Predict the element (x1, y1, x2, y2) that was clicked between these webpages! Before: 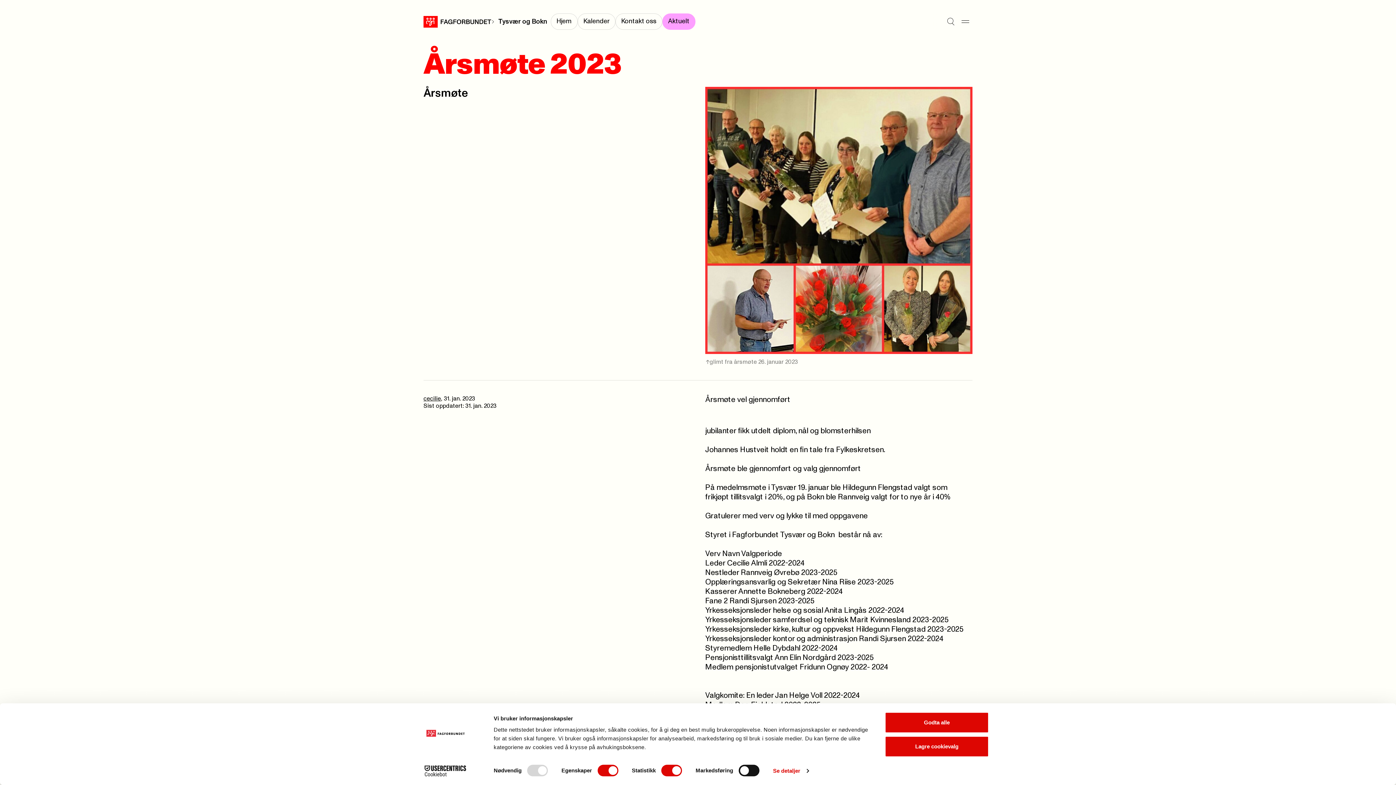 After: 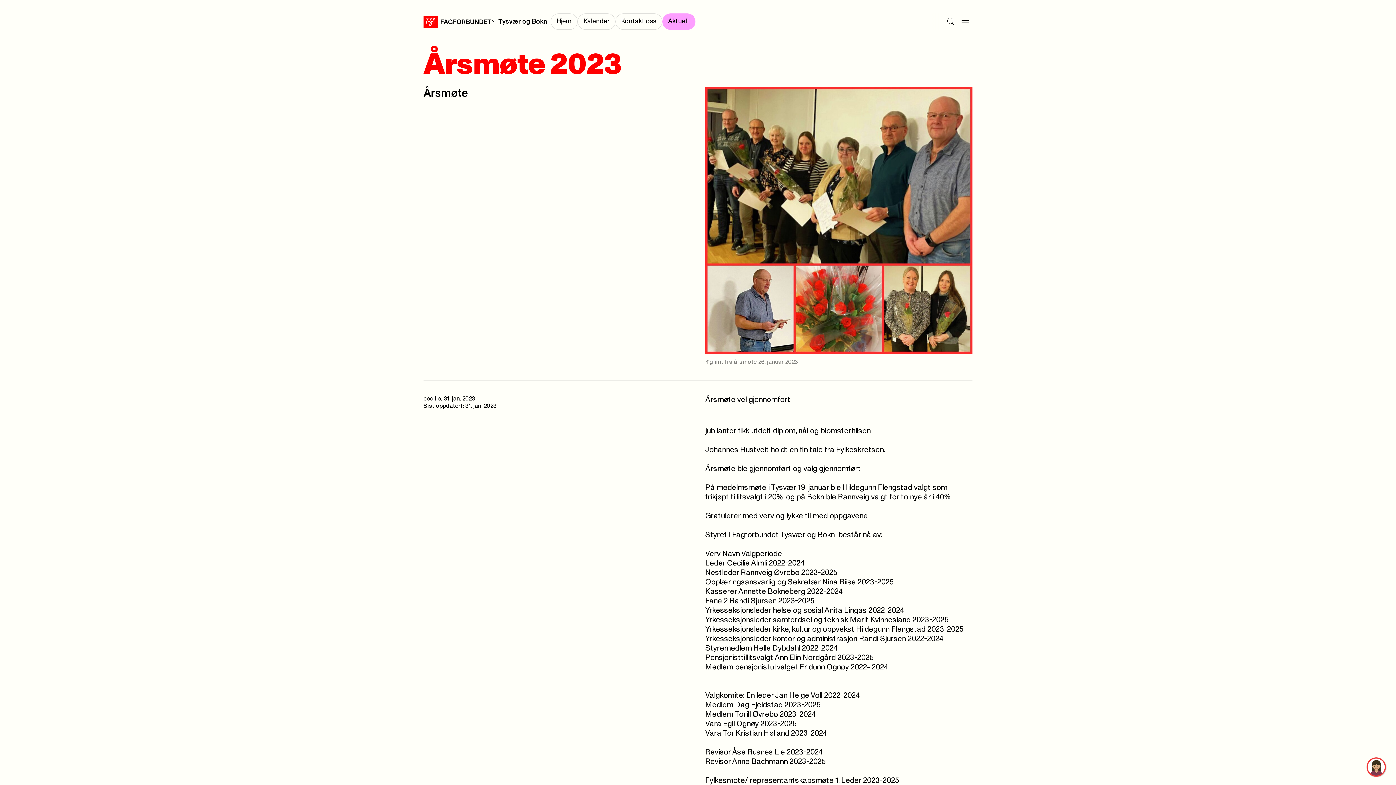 Action: label: Lagre cookievalg bbox: (885, 736, 989, 757)